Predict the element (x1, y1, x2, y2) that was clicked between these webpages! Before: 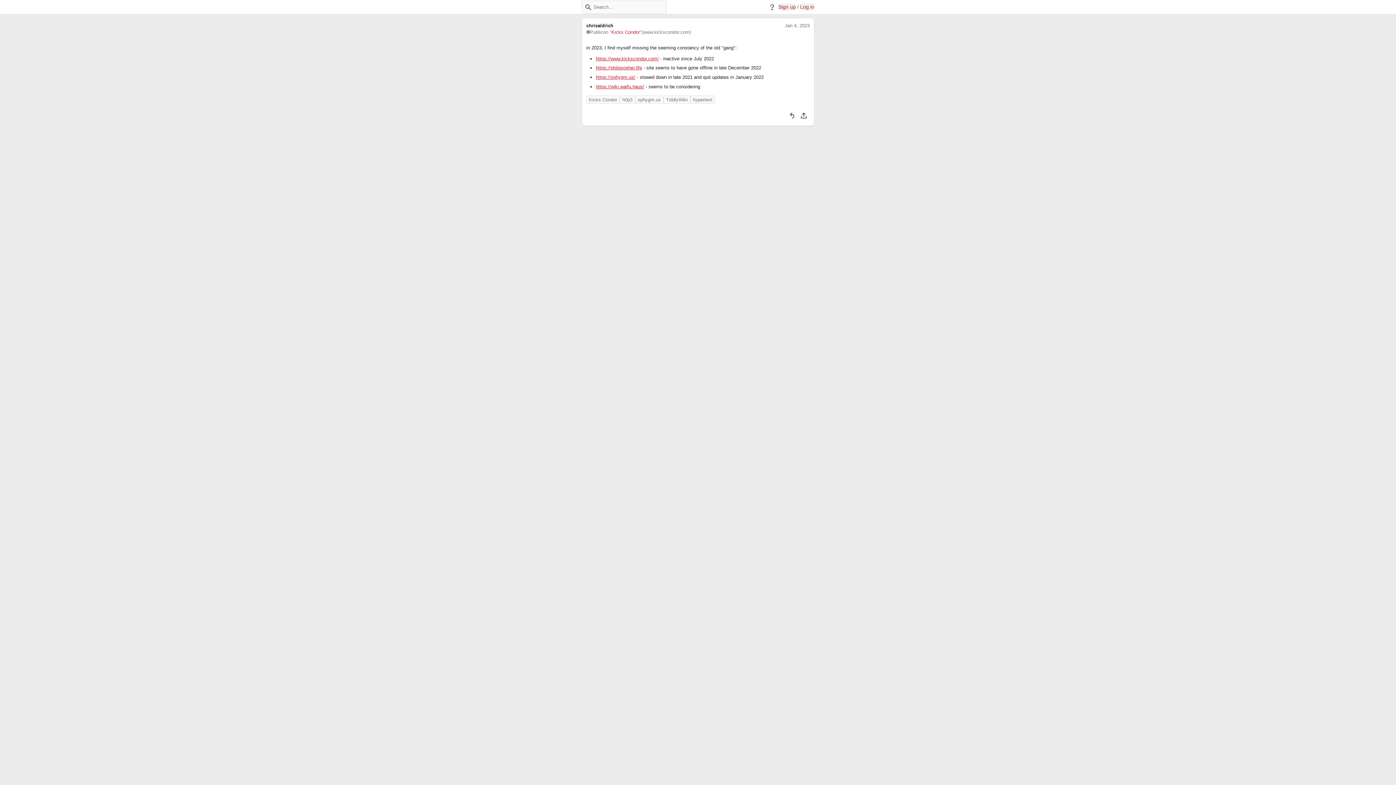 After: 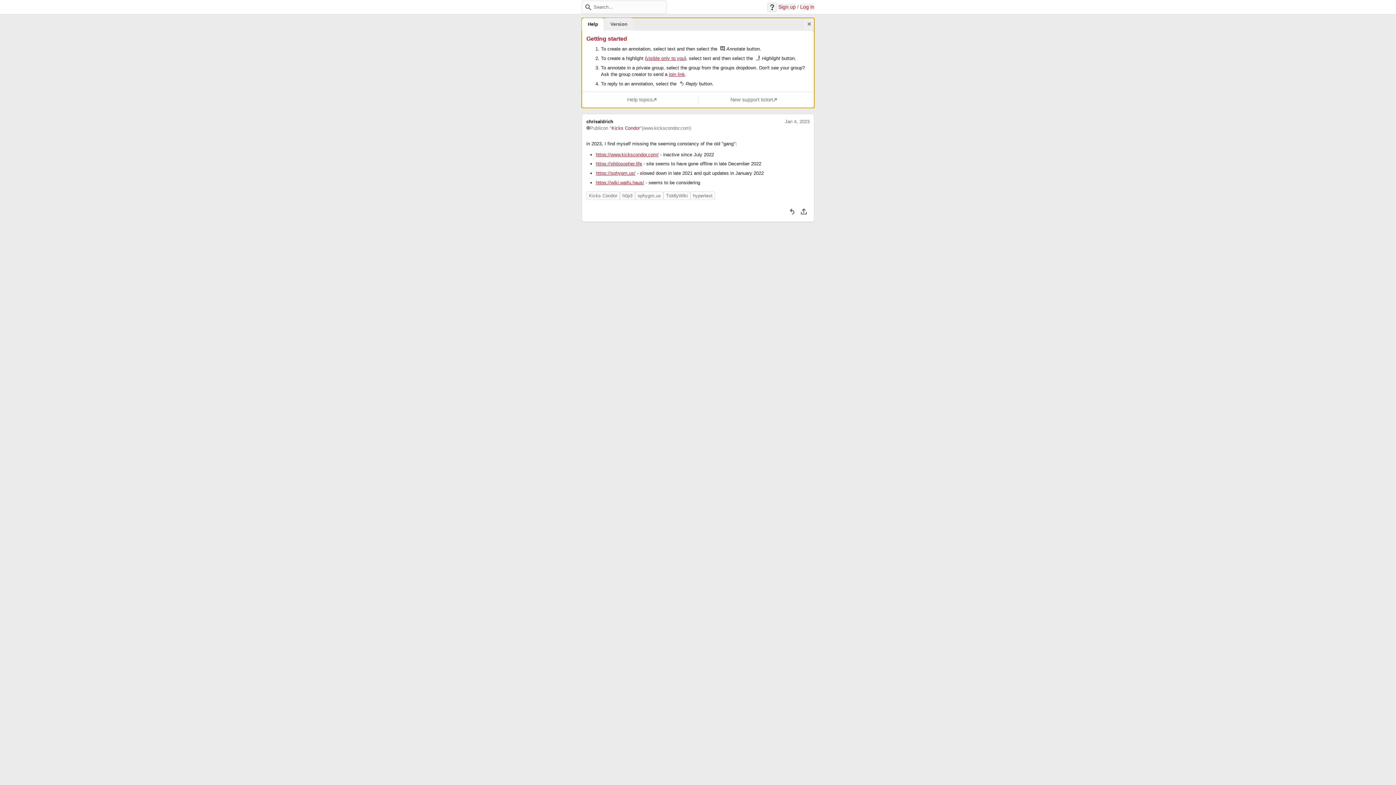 Action: label: Help bbox: (767, 2, 777, 11)